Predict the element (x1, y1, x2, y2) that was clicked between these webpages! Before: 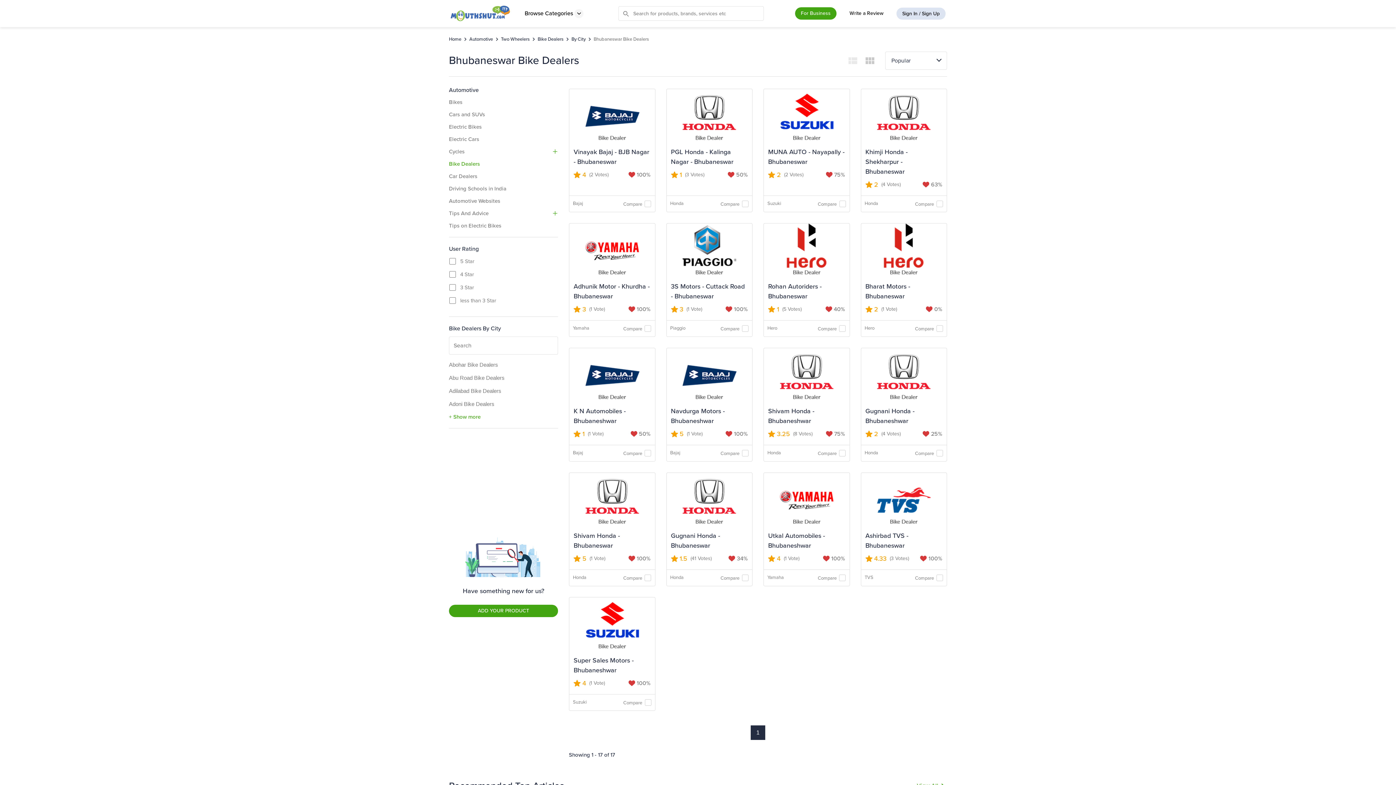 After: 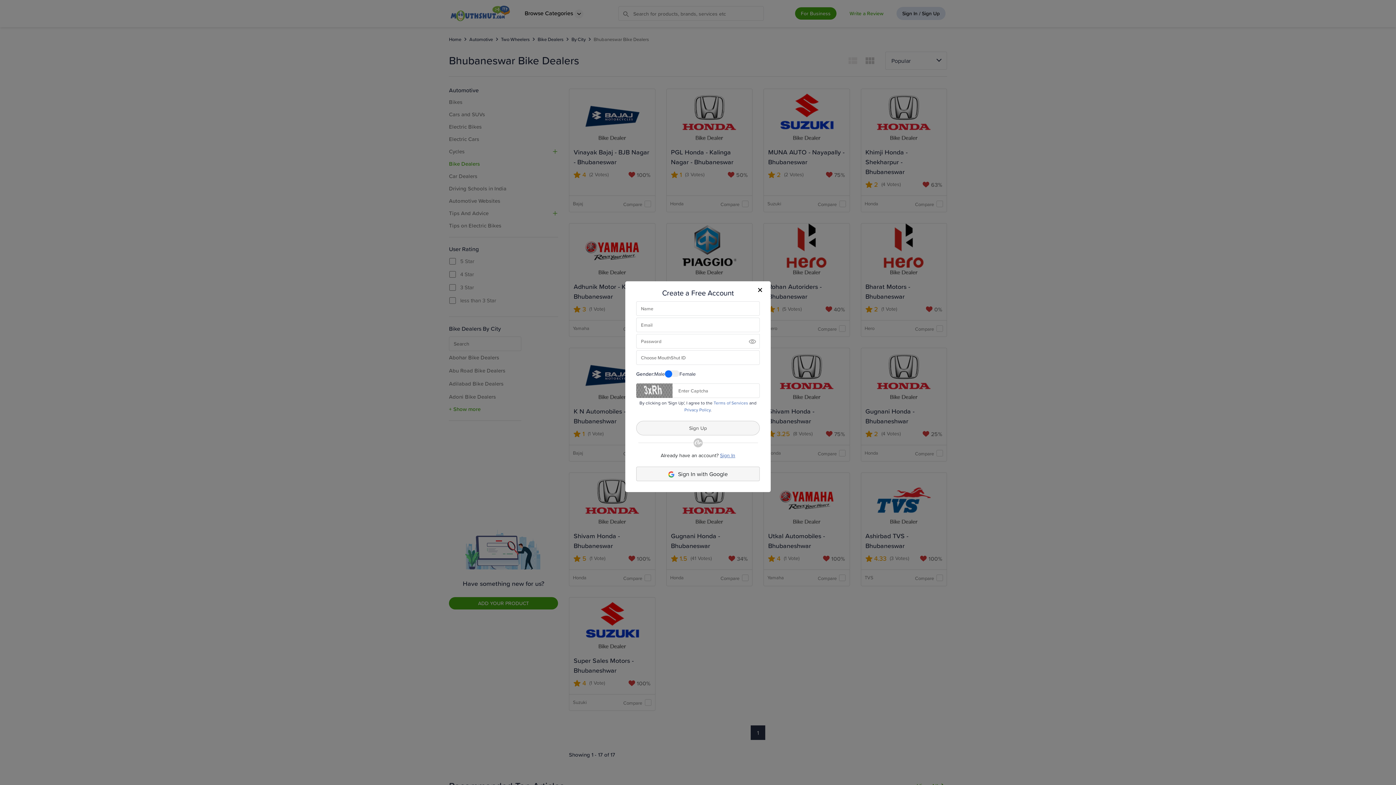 Action: label: Sign In / Sign Up bbox: (896, 7, 945, 19)